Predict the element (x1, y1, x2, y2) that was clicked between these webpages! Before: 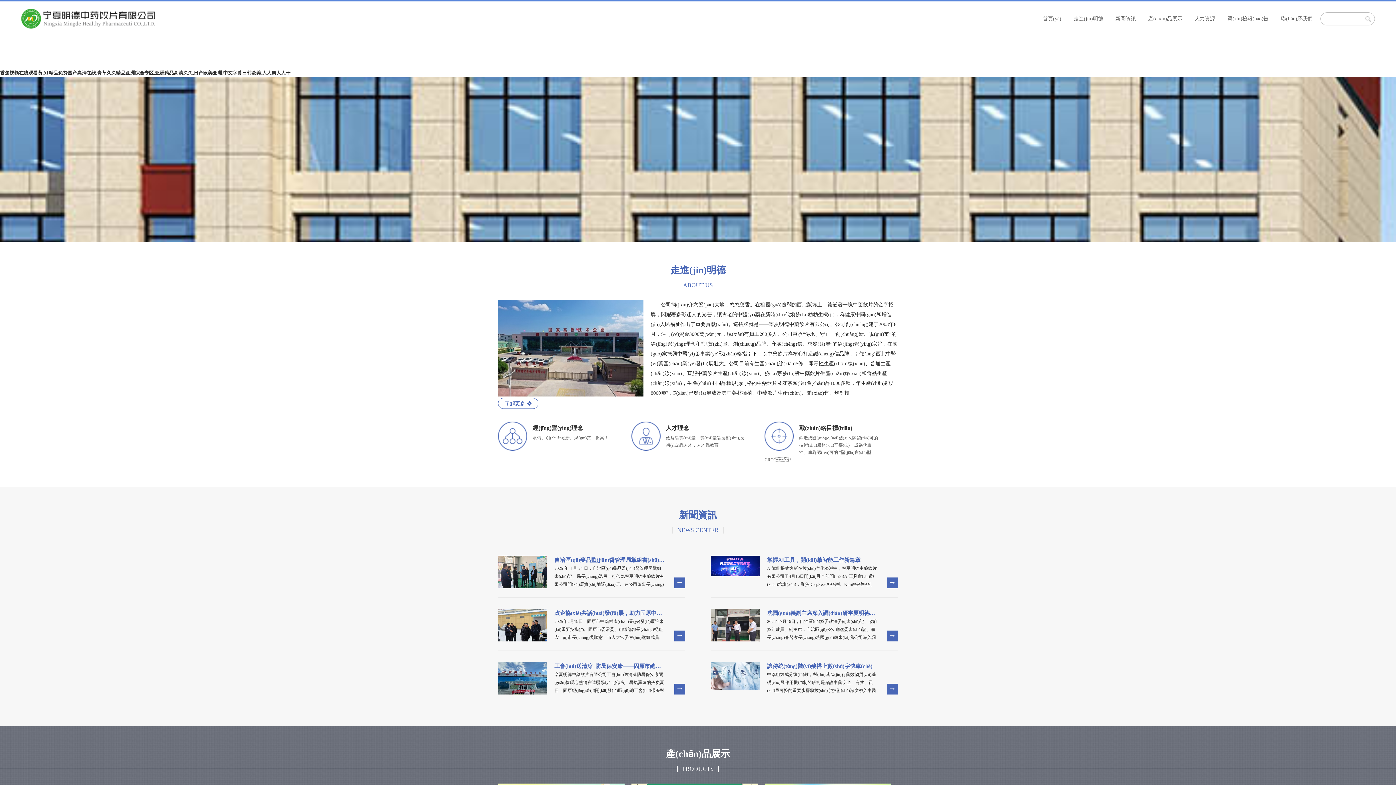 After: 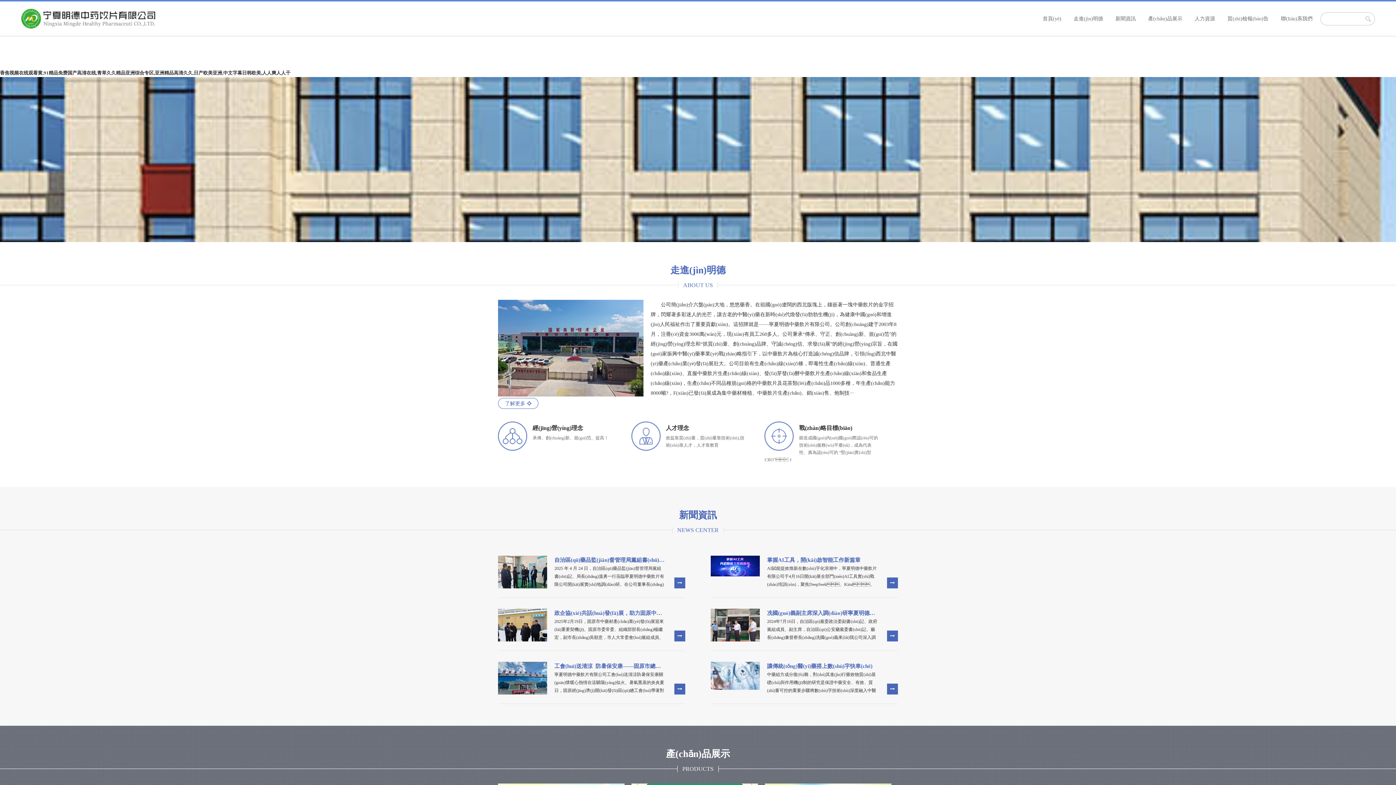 Action: bbox: (20, 8, 155, 28)